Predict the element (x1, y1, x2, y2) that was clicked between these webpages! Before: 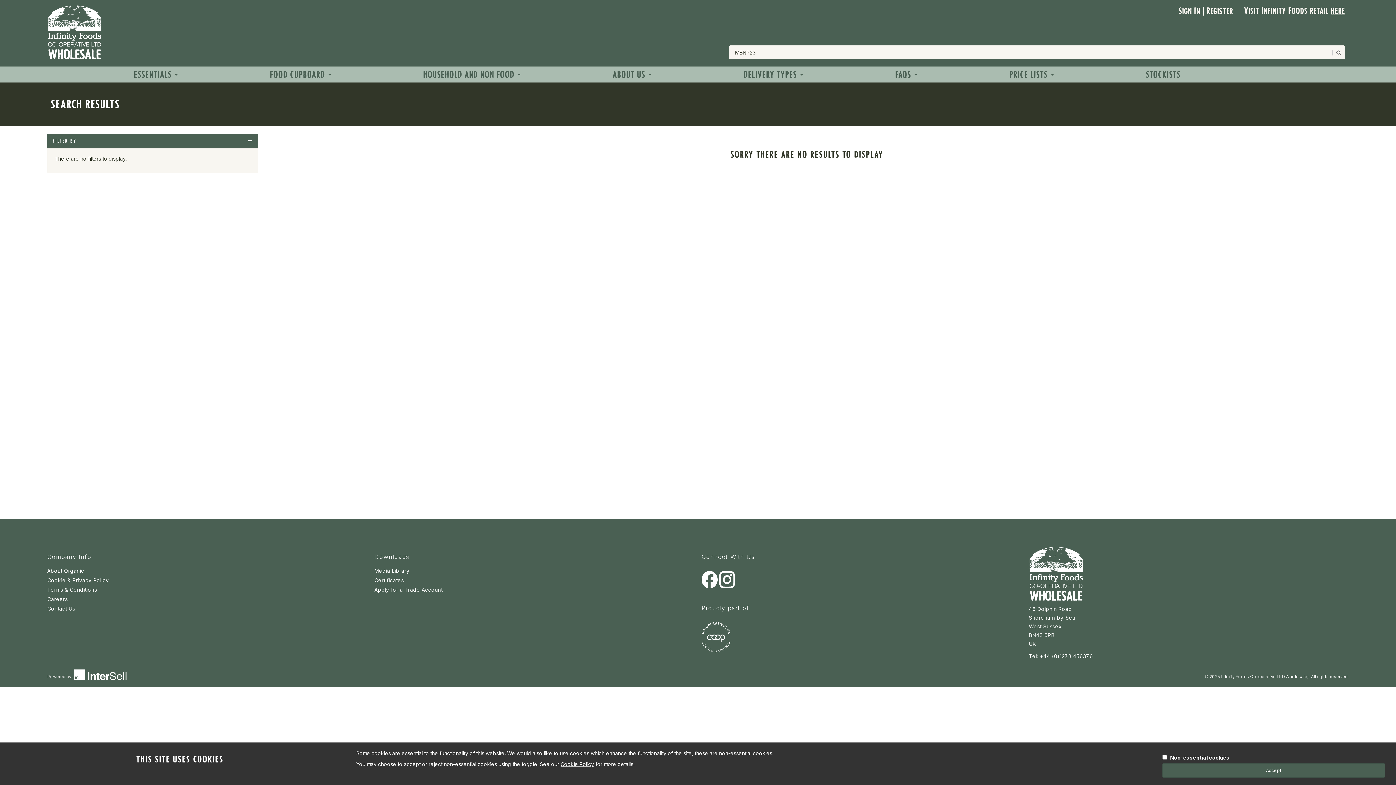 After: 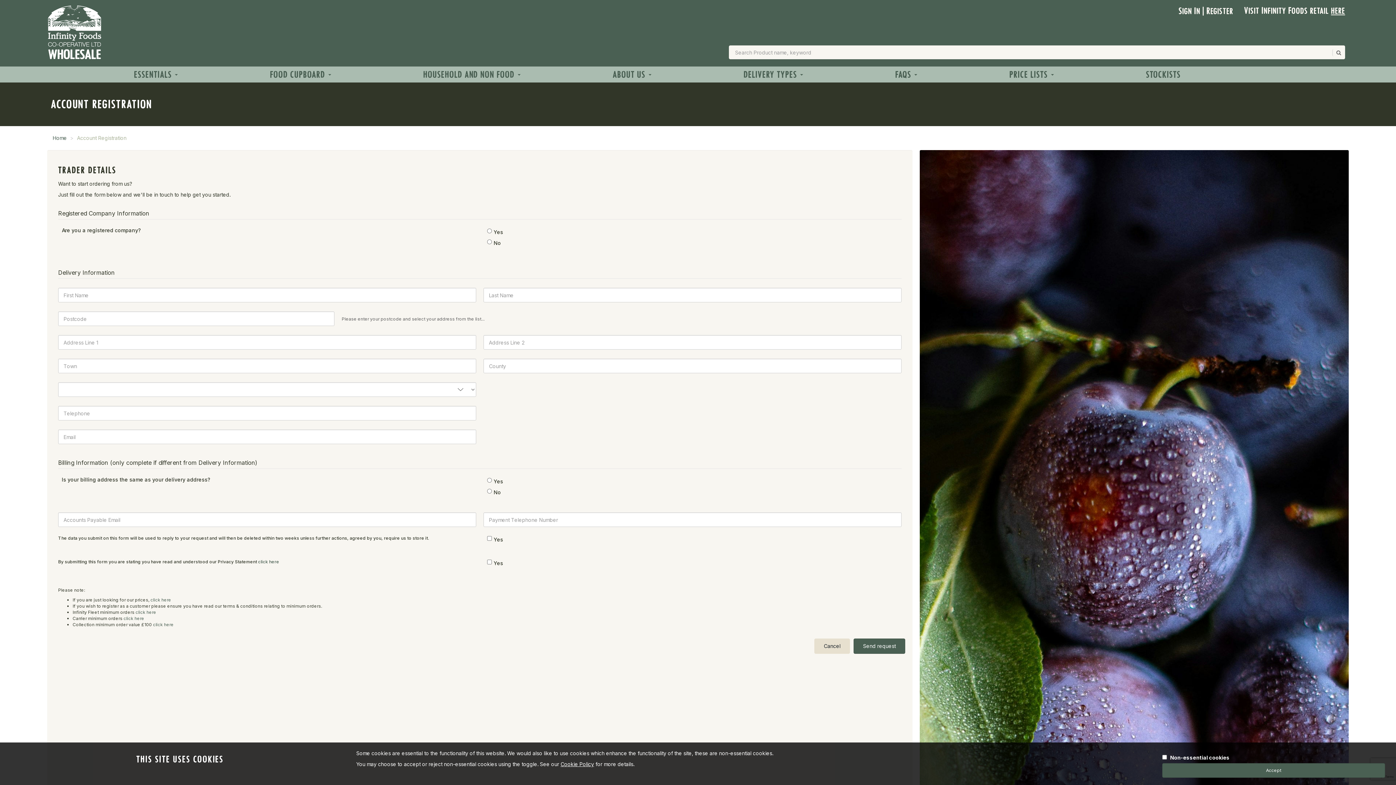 Action: bbox: (374, 586, 694, 593) label: Apply for a Trade Account